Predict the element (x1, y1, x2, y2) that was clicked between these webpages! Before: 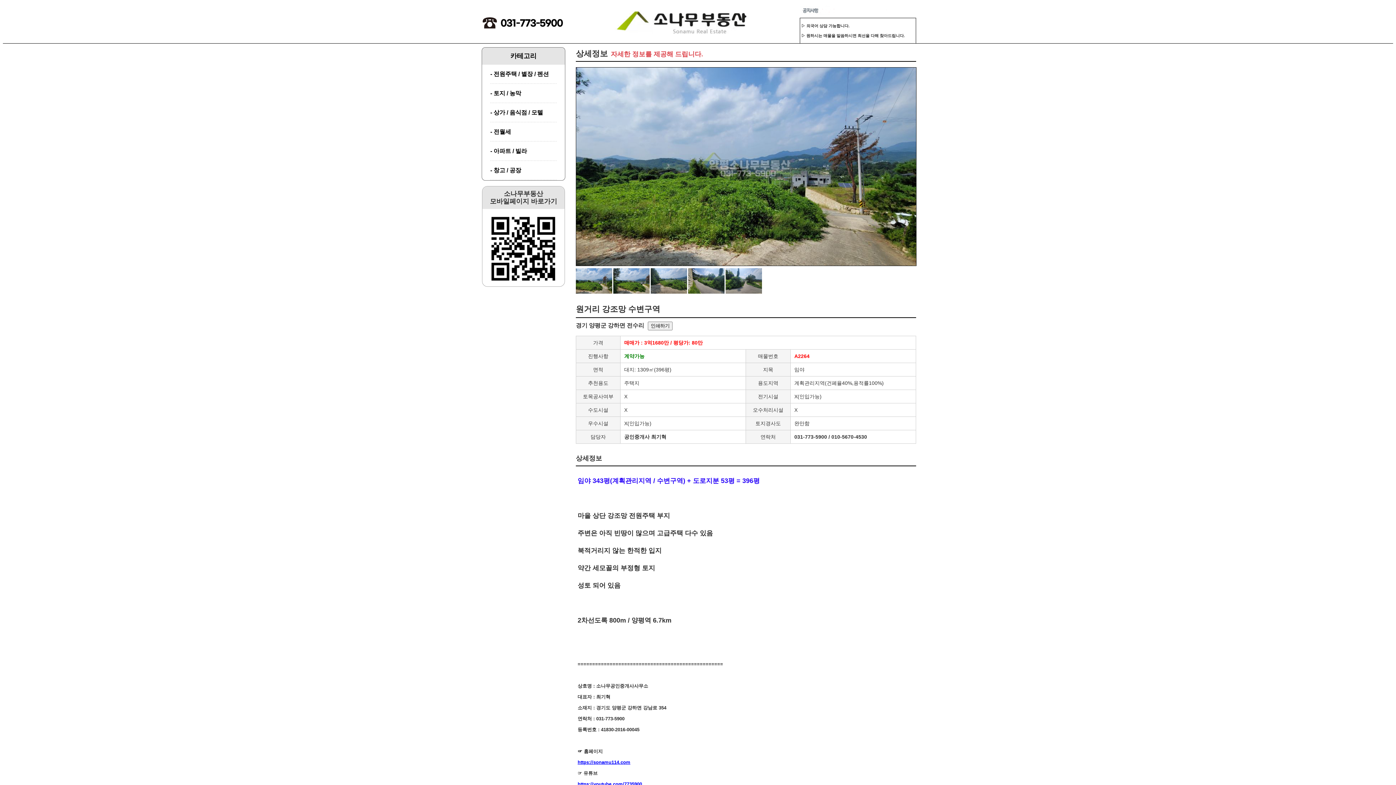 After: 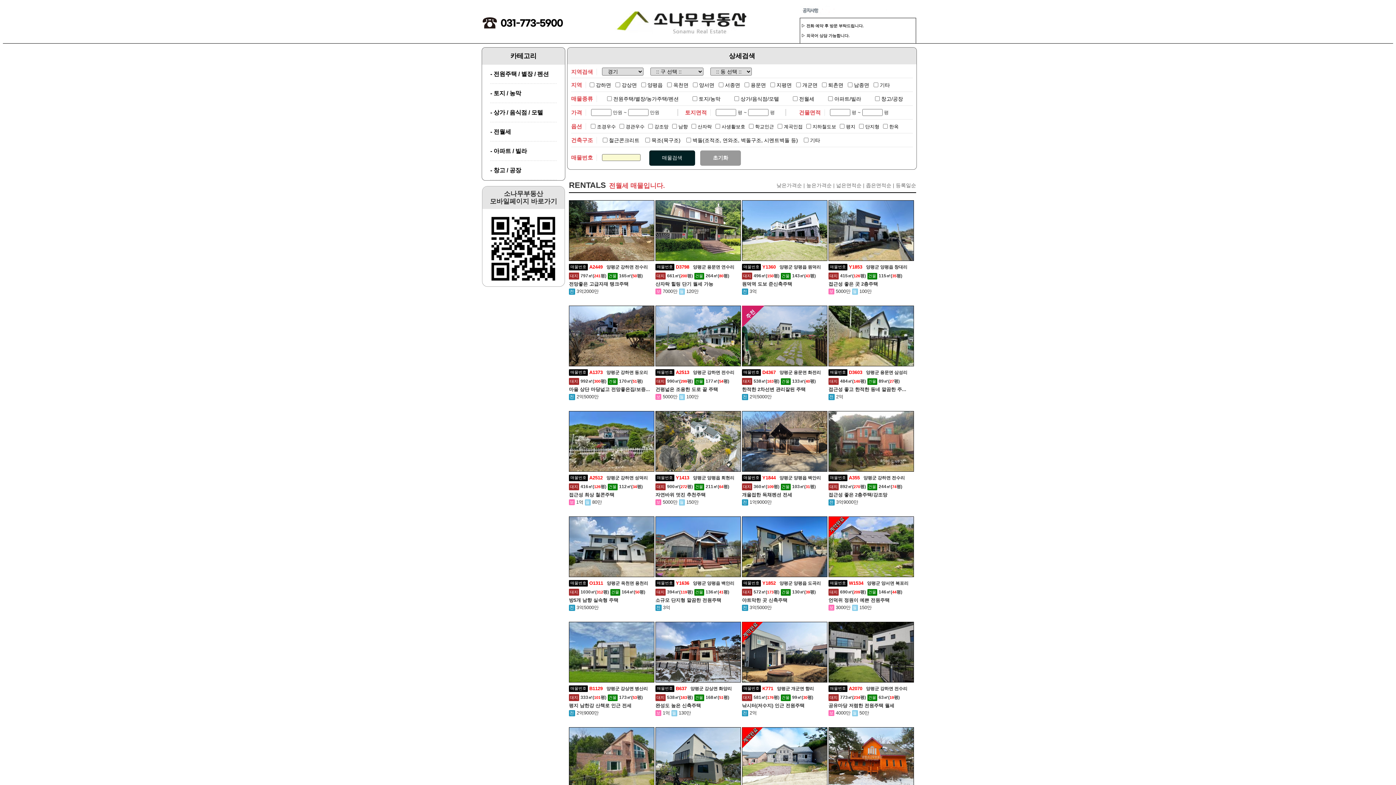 Action: label: - 전월세 bbox: (482, 122, 565, 141)